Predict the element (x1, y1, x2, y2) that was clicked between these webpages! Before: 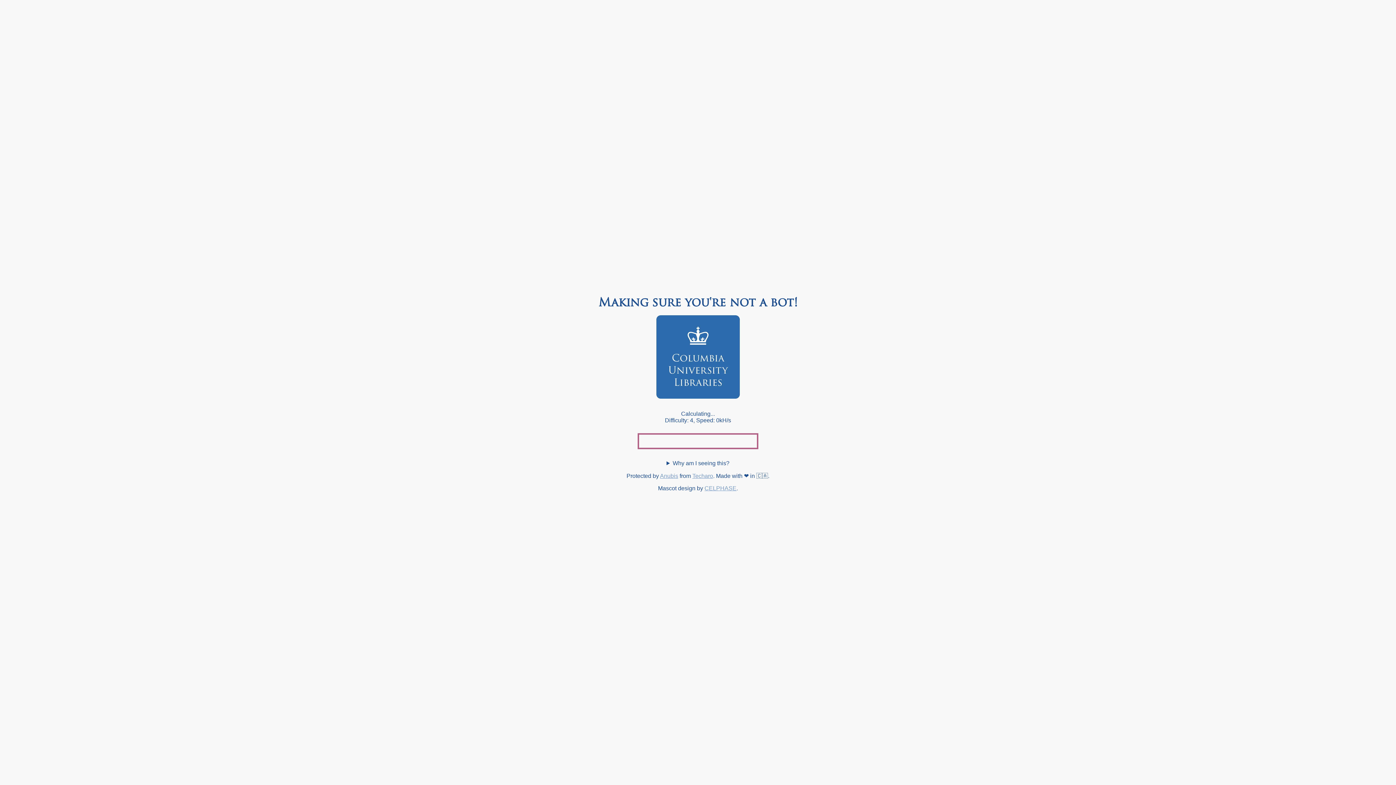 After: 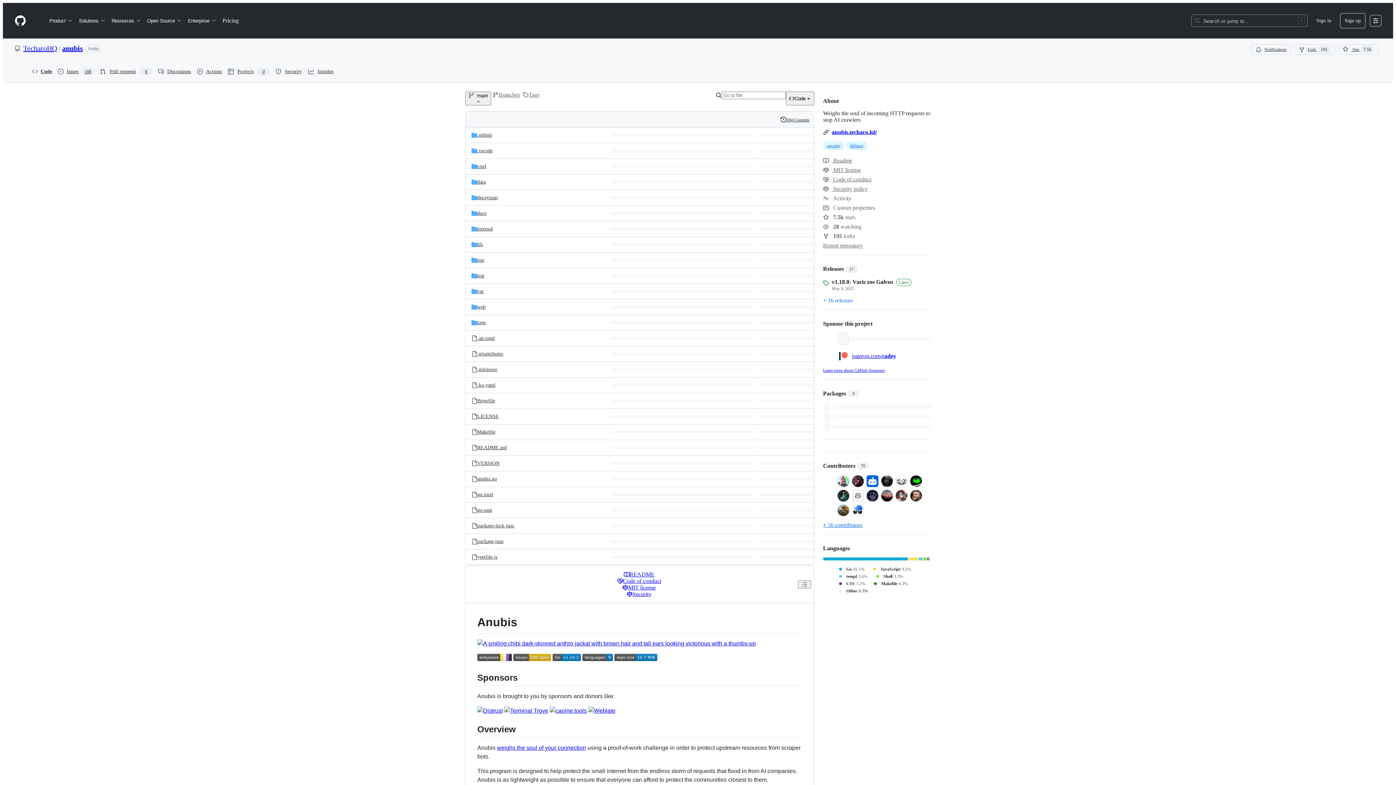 Action: bbox: (660, 473, 678, 479) label: Anubis